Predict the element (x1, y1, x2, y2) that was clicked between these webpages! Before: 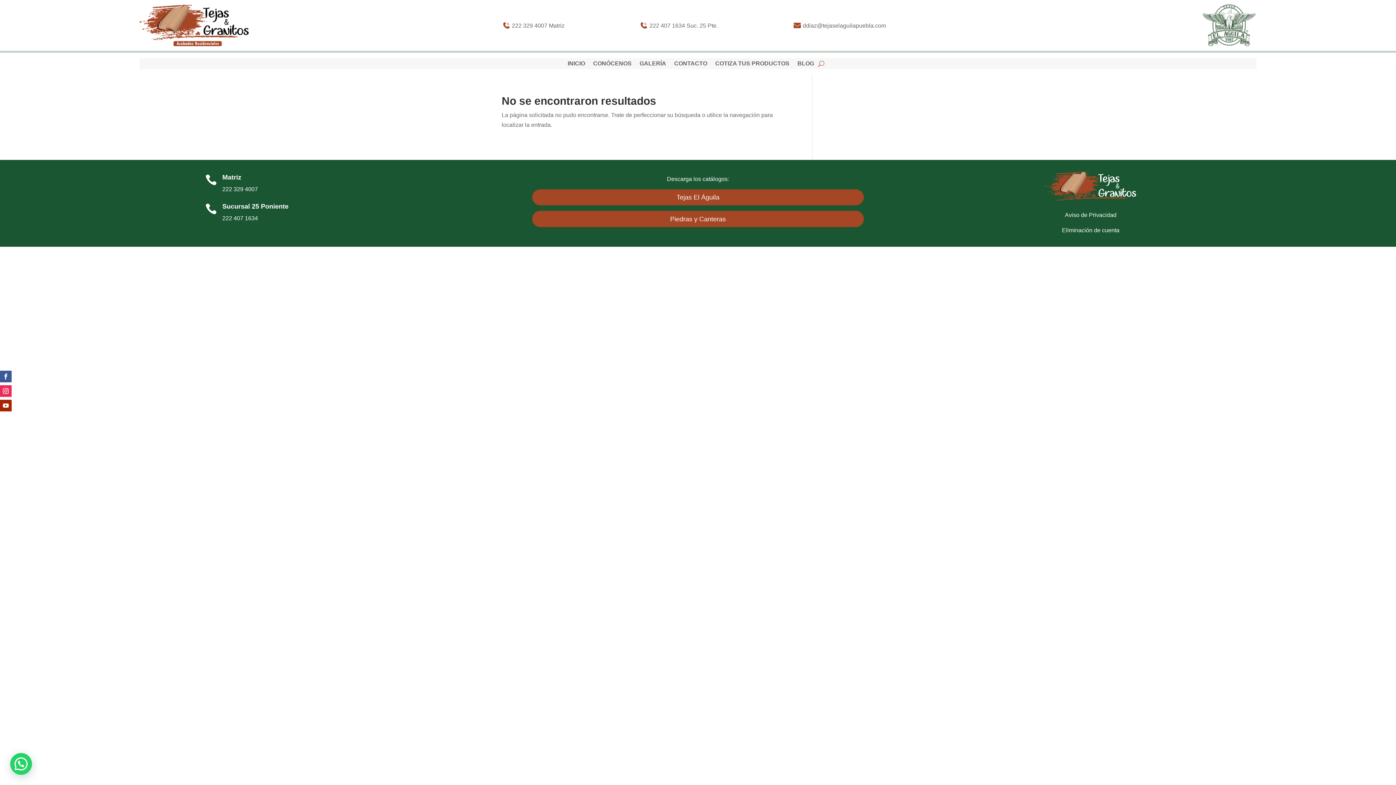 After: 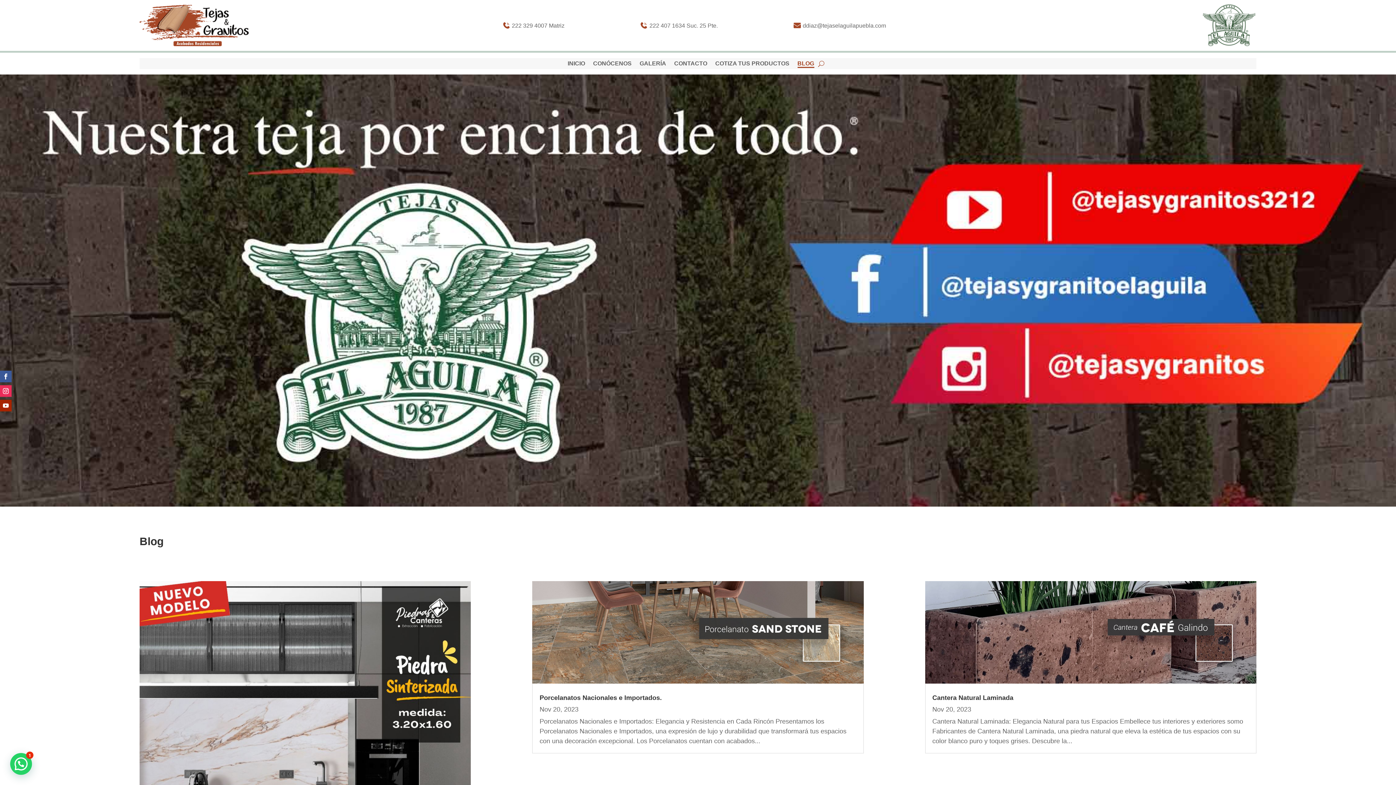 Action: label: BLOG bbox: (797, 61, 814, 69)